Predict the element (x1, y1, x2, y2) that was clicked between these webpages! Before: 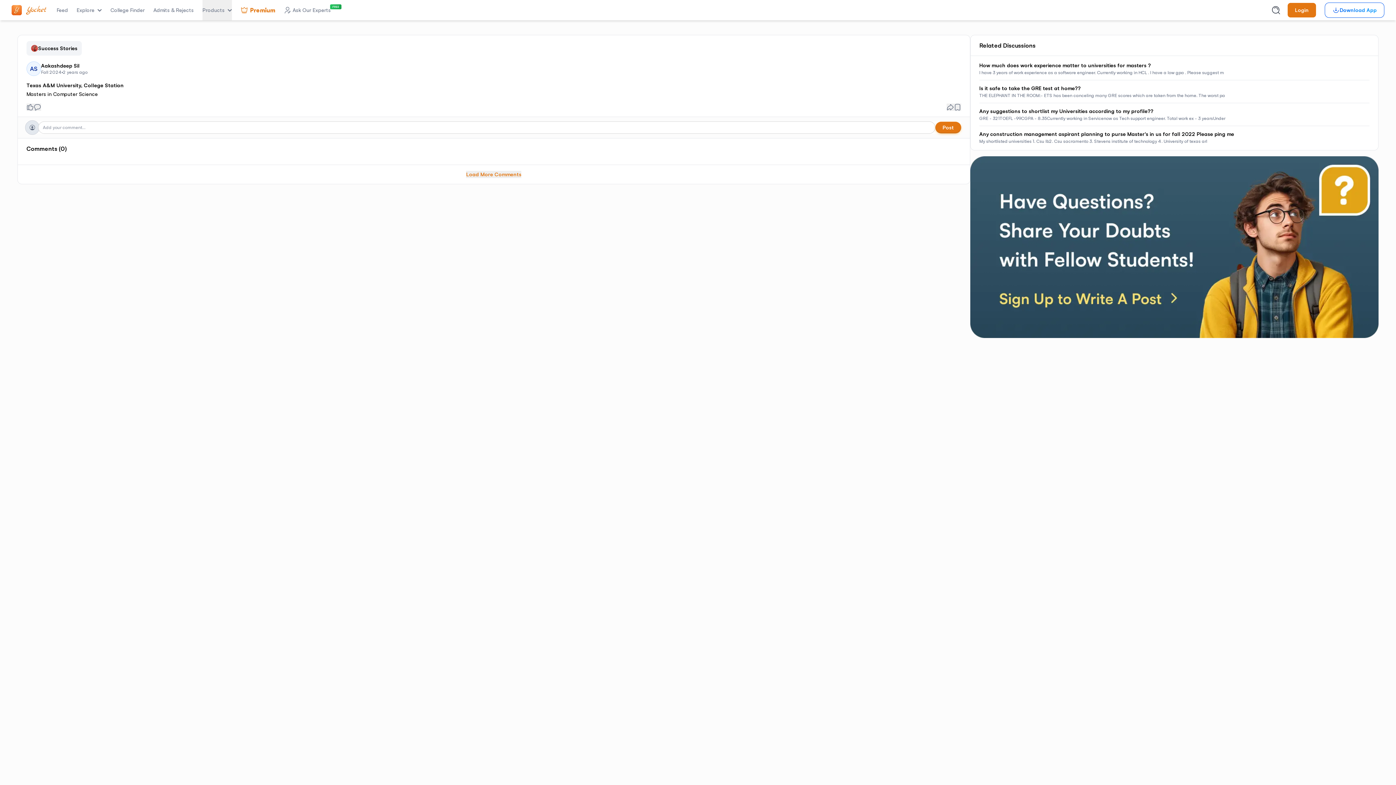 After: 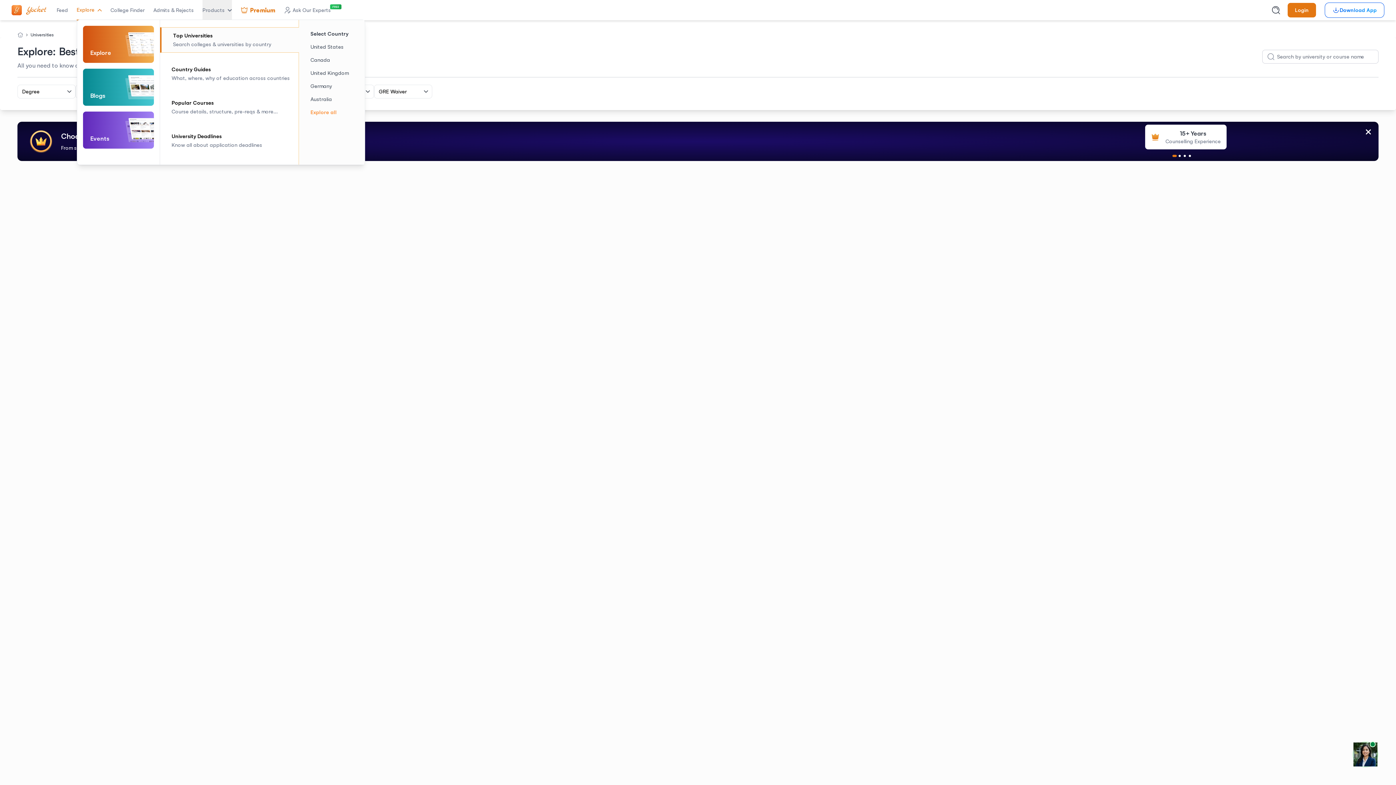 Action: bbox: (76, 0, 101, 20) label: Explore